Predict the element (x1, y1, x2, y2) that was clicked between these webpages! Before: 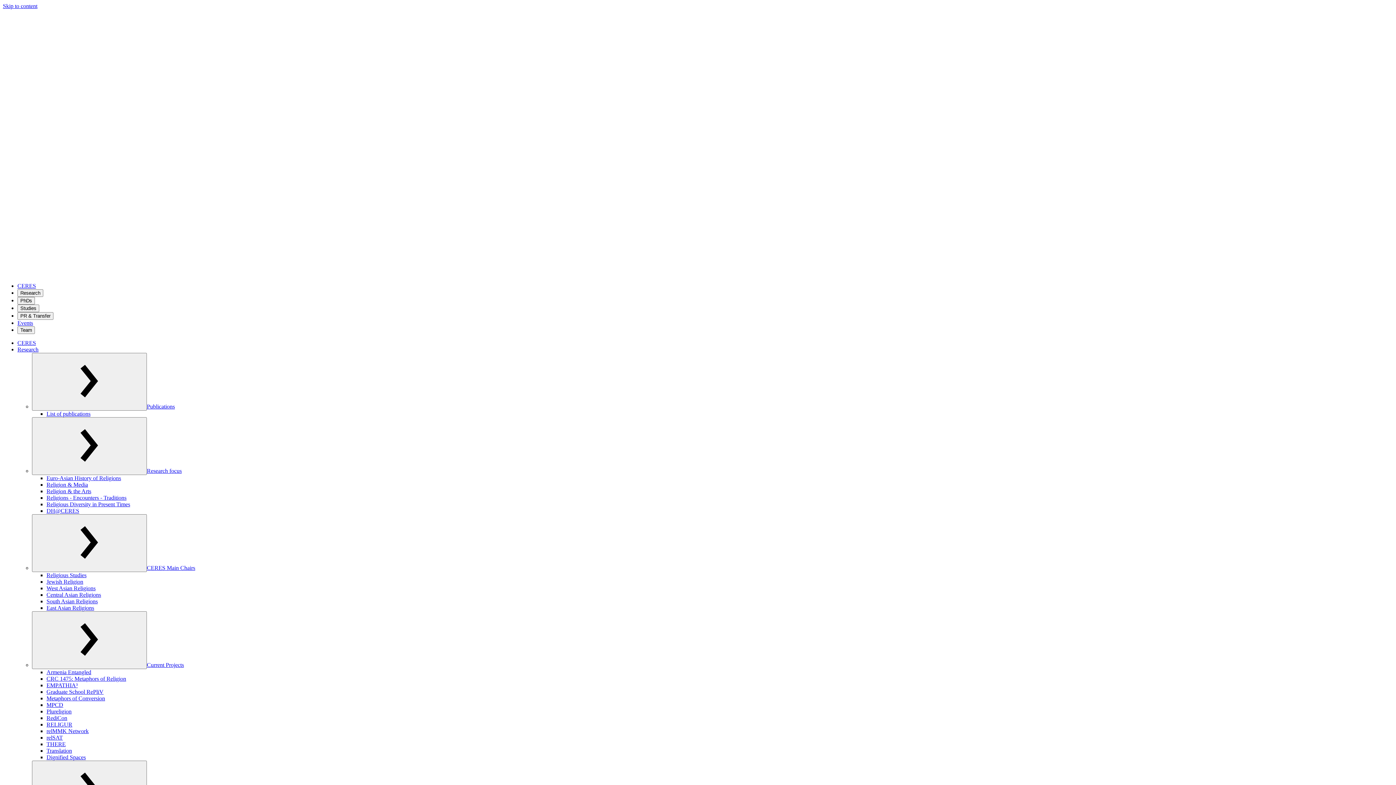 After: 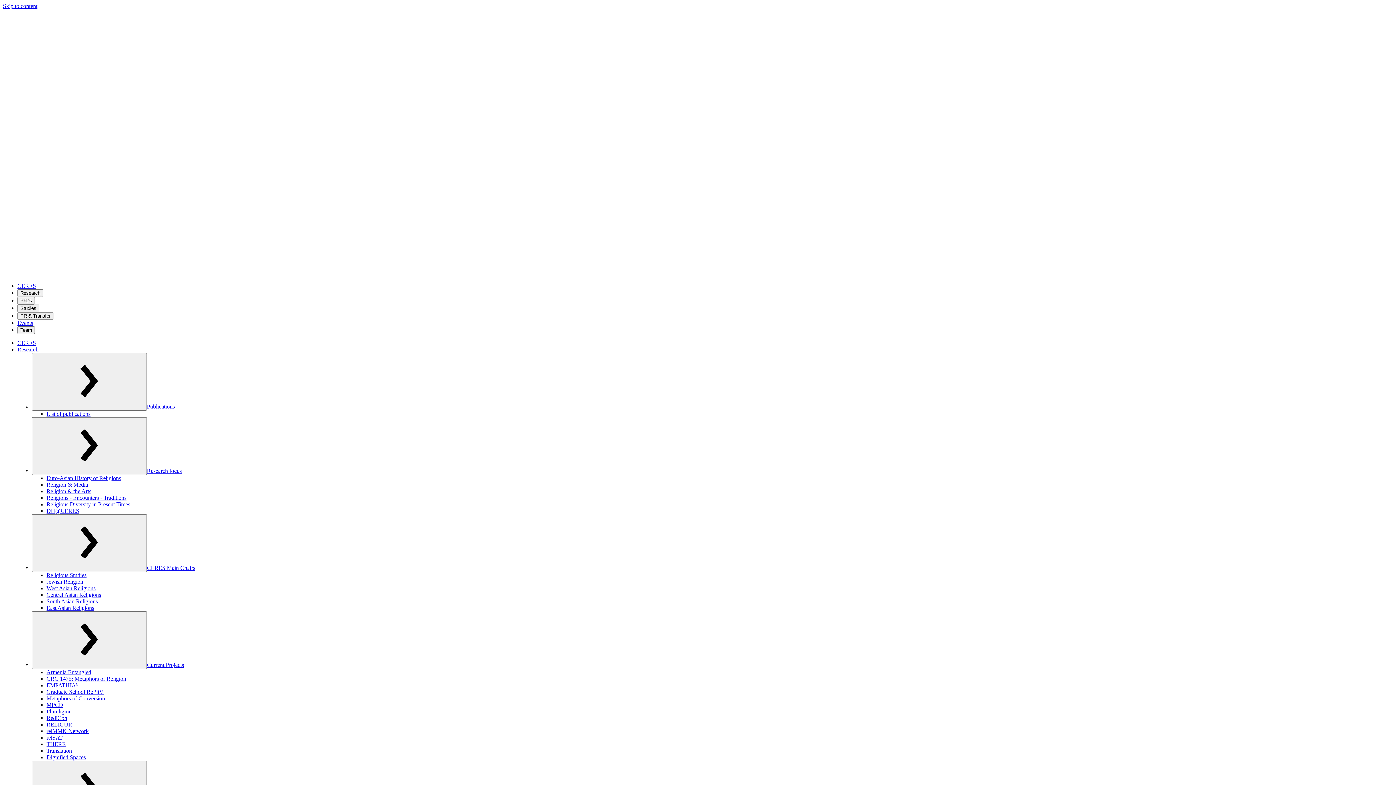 Action: label: MPCD bbox: (46, 702, 63, 708)